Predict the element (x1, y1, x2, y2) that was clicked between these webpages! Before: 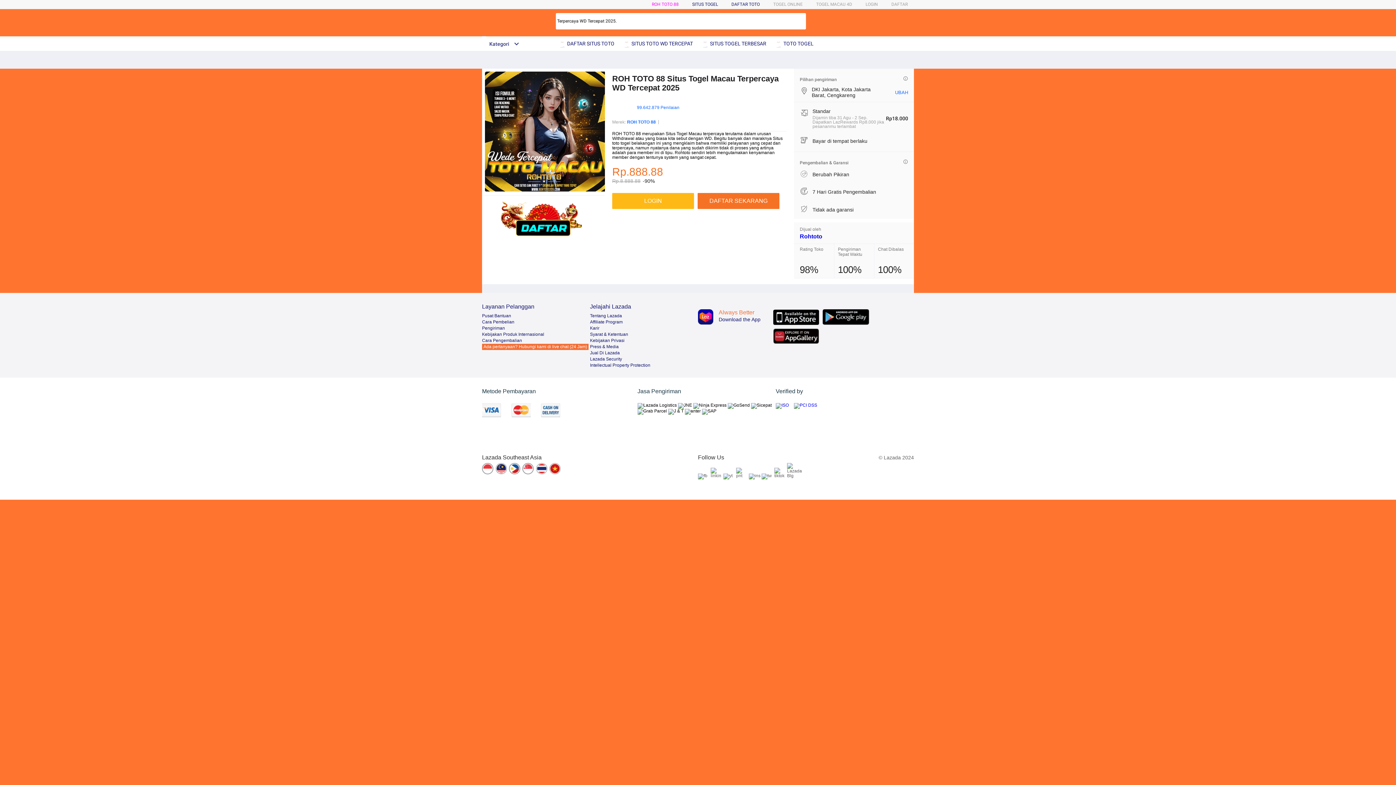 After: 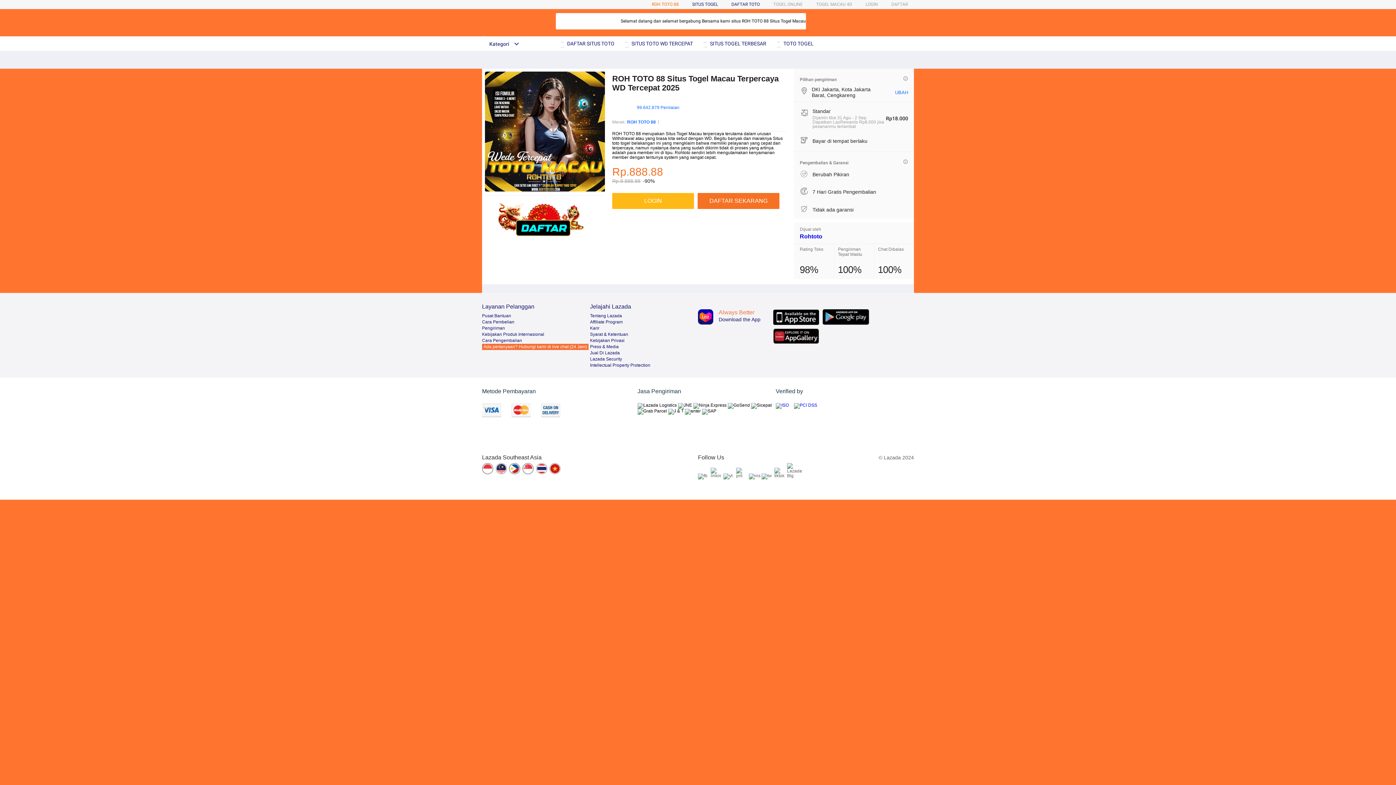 Action: bbox: (652, 1, 678, 6) label: ROH TOTO 88